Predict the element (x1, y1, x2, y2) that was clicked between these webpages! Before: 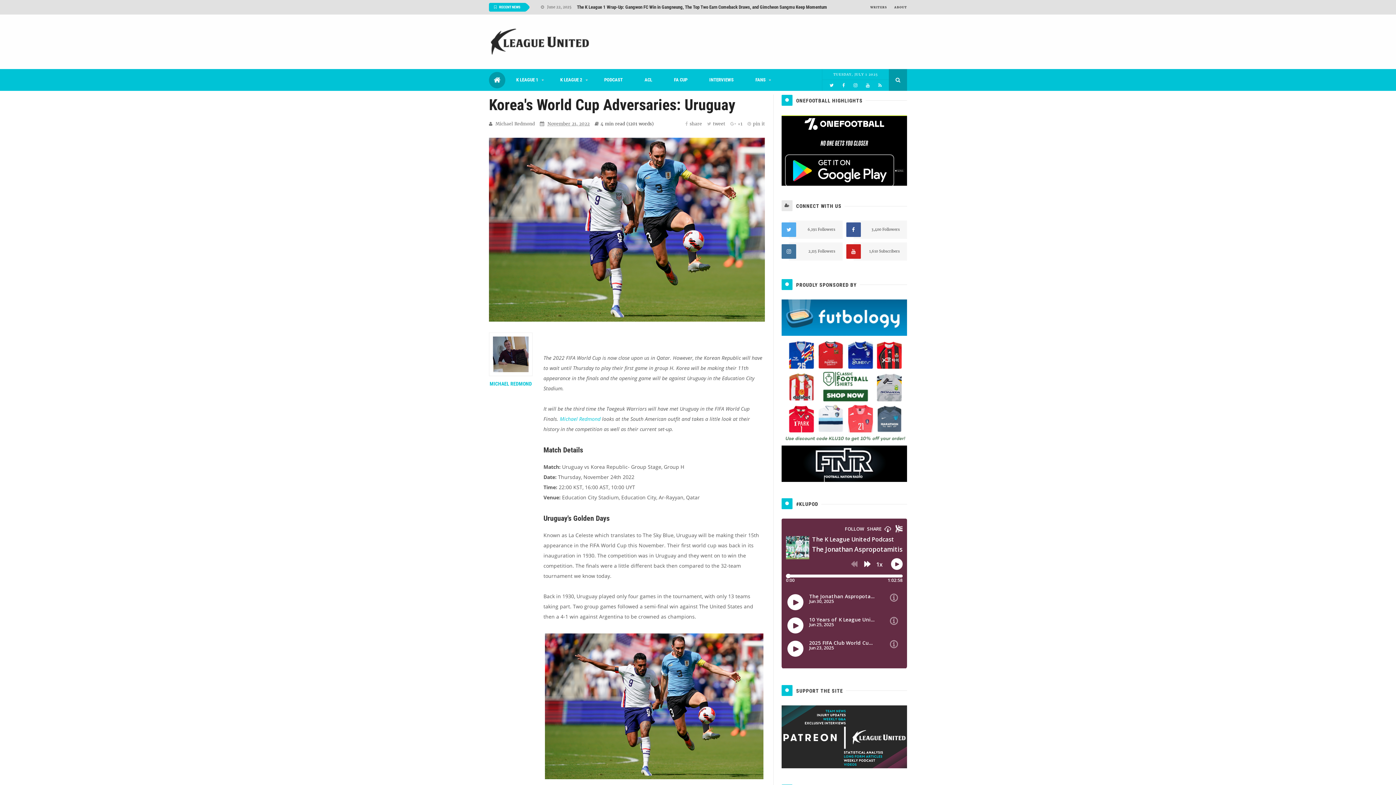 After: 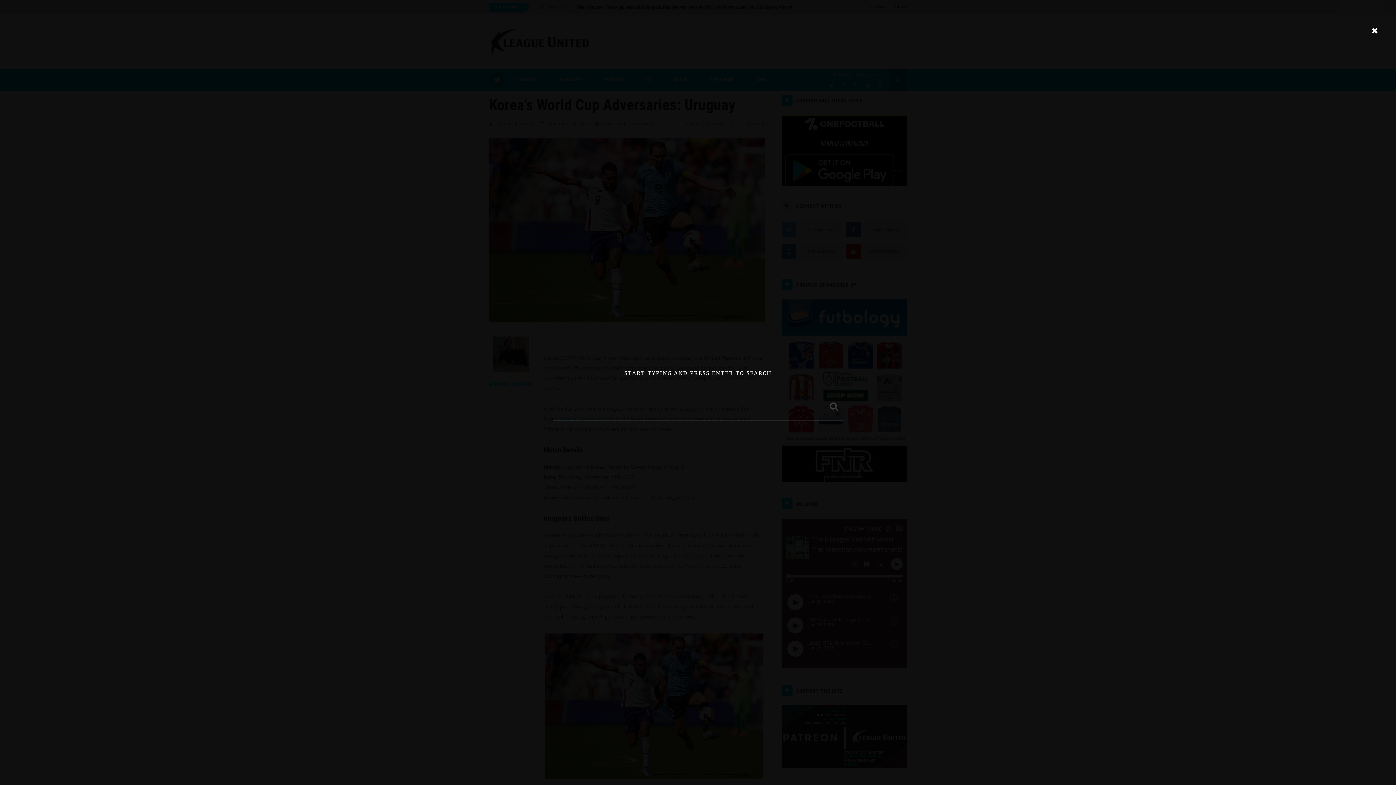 Action: bbox: (889, 69, 907, 90)